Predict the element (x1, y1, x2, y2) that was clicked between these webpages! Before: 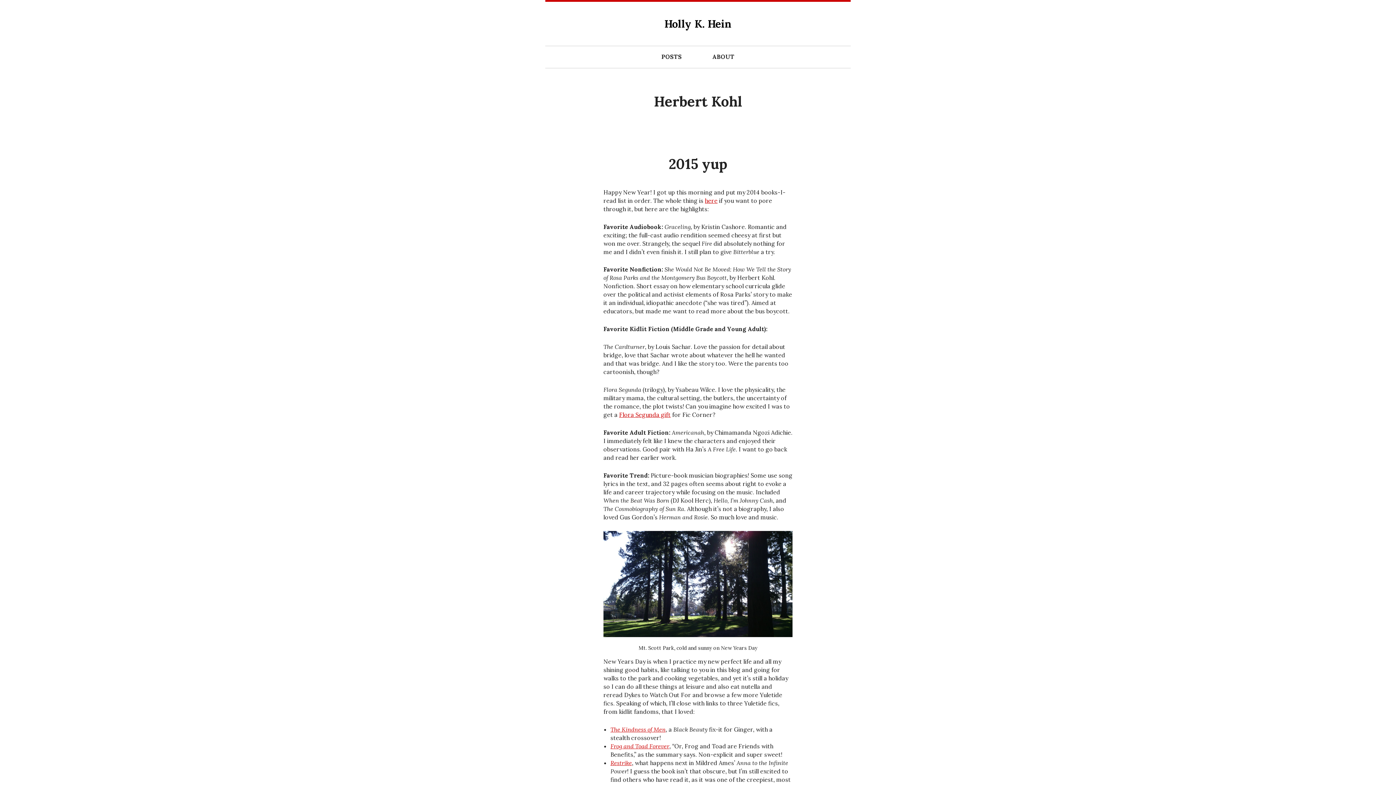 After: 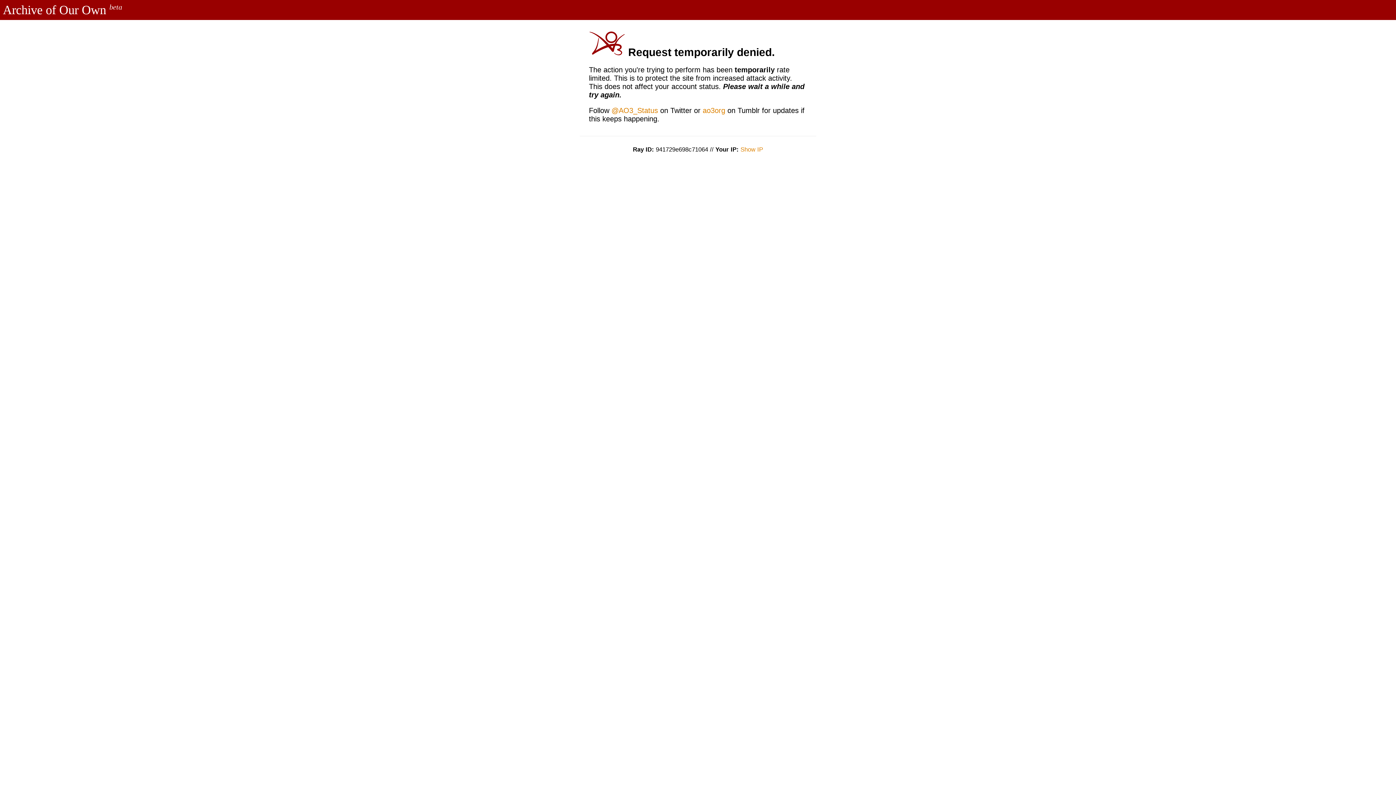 Action: bbox: (610, 742, 669, 750) label: Frog and Toad Forever